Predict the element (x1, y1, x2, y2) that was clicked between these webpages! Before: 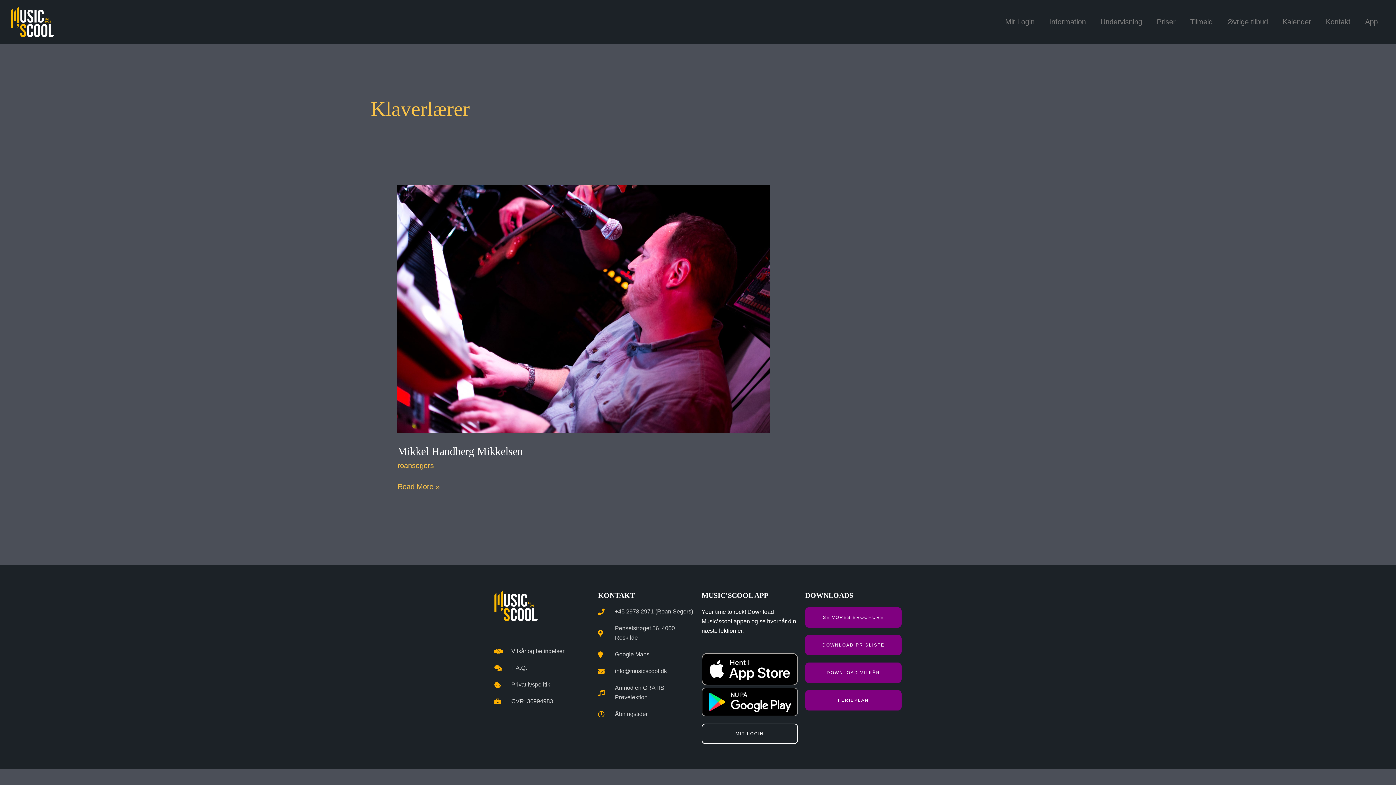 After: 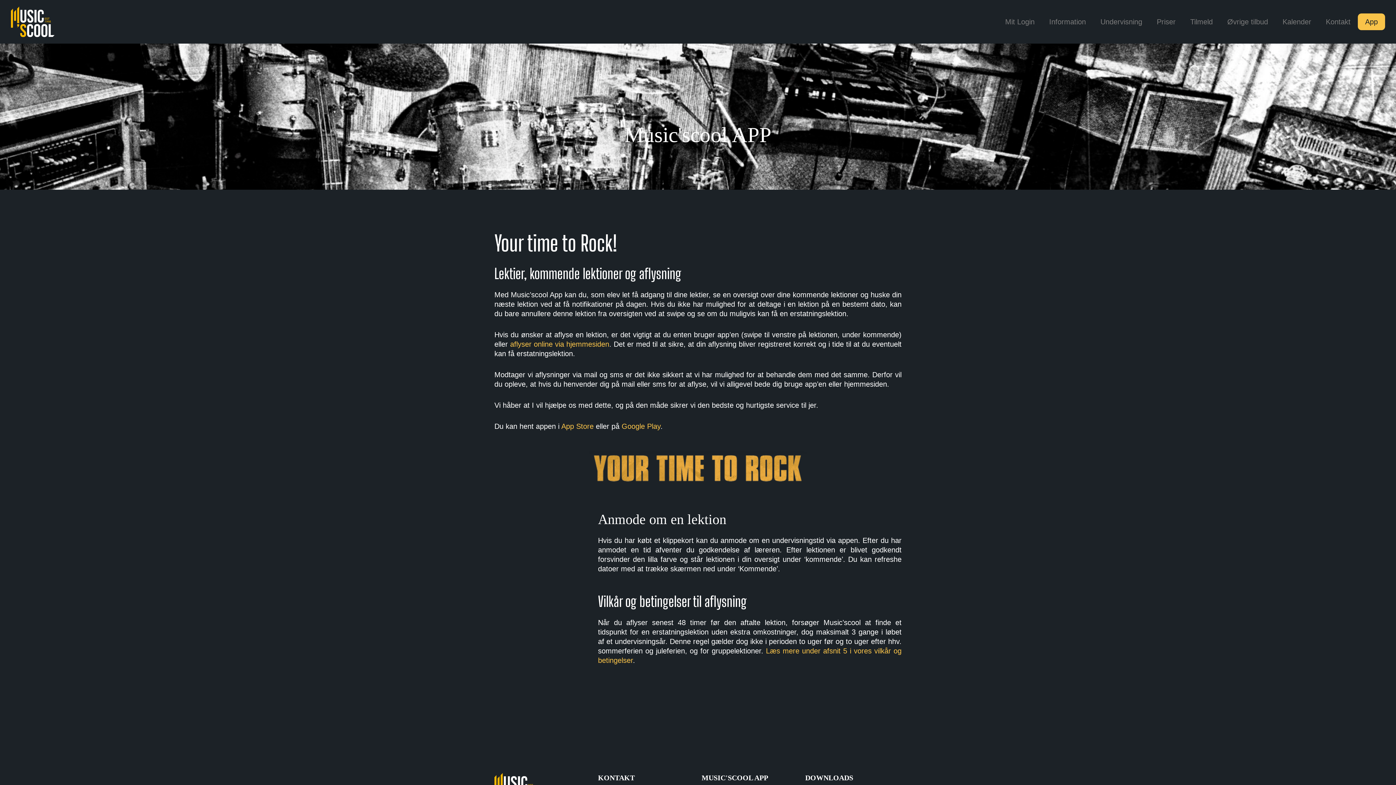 Action: label: App bbox: (1358, 13, 1385, 30)